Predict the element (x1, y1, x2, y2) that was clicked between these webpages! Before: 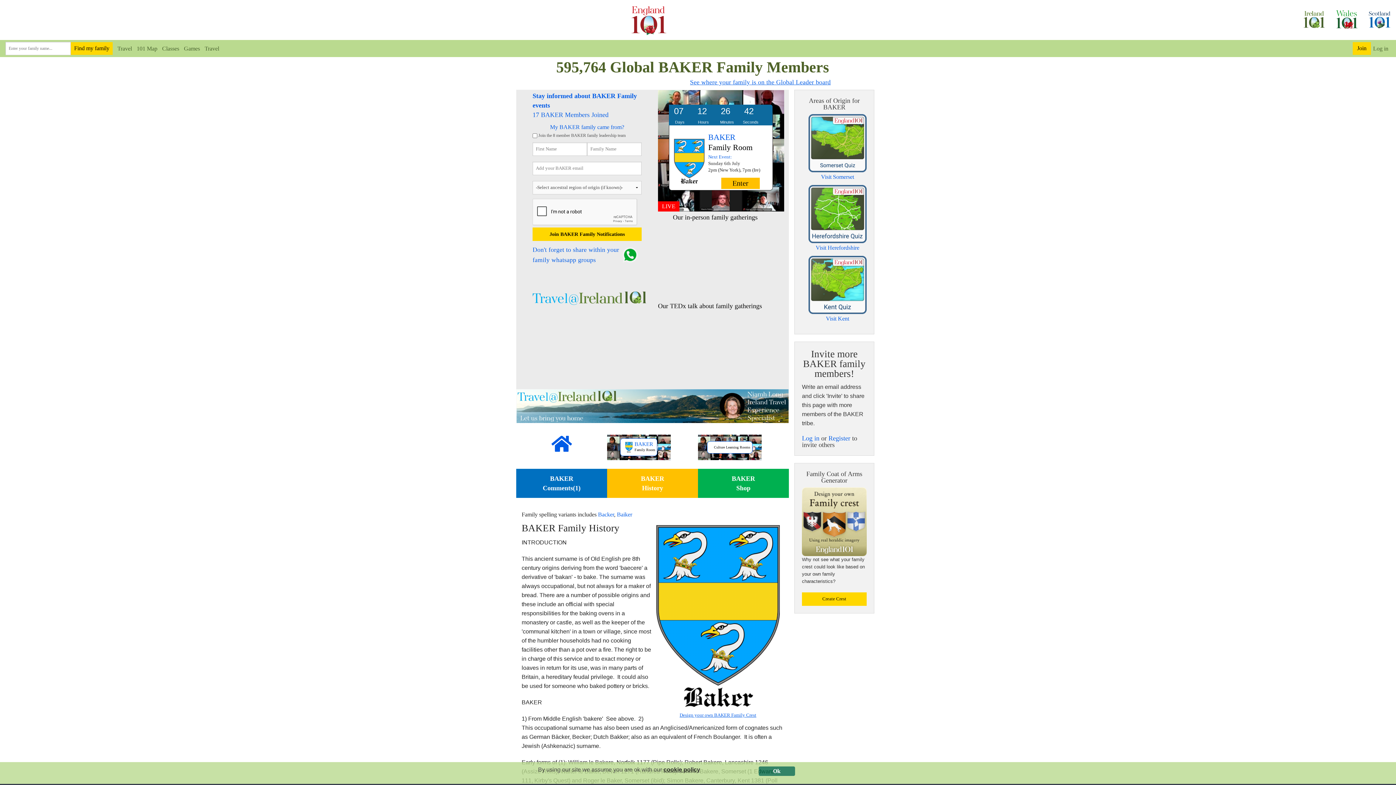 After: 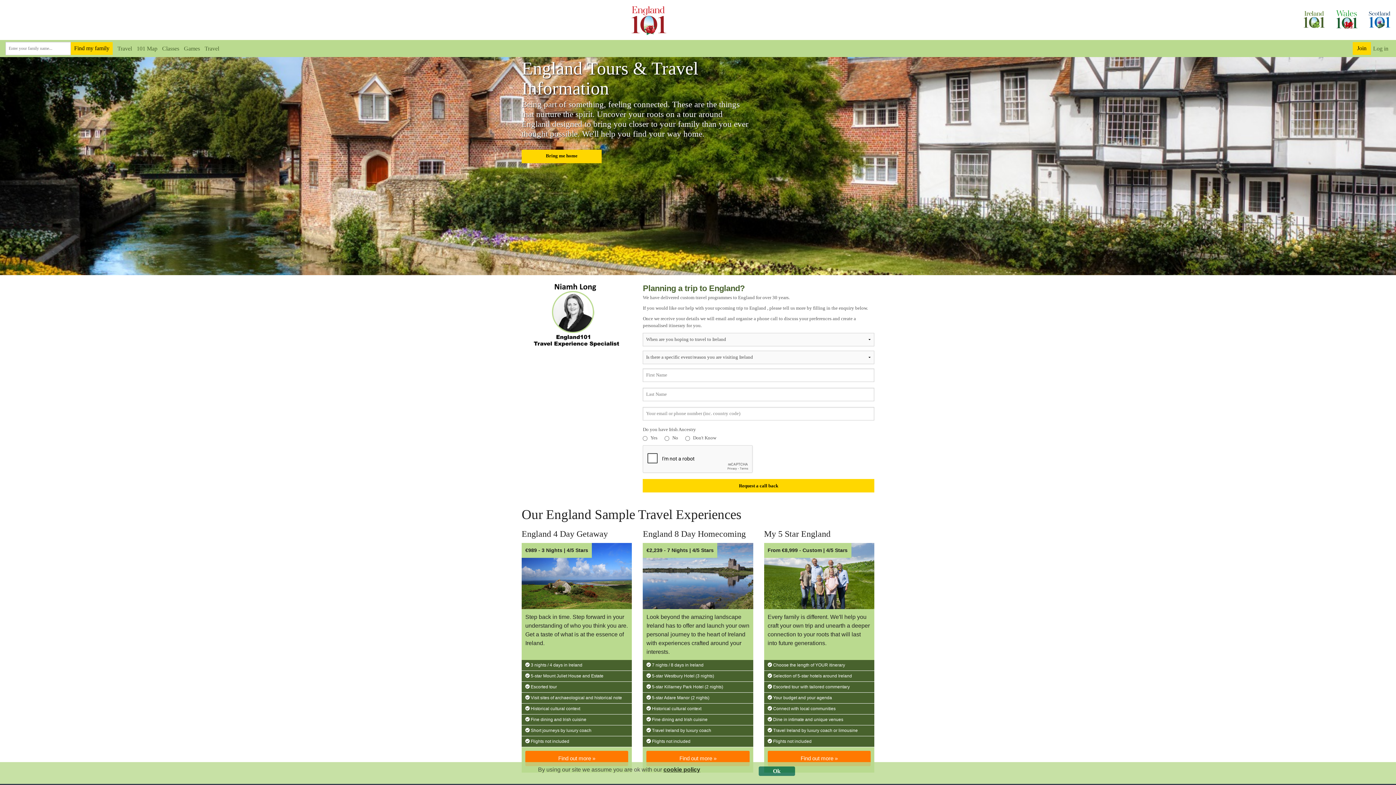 Action: label: Travel bbox: (200, 45, 219, 51)